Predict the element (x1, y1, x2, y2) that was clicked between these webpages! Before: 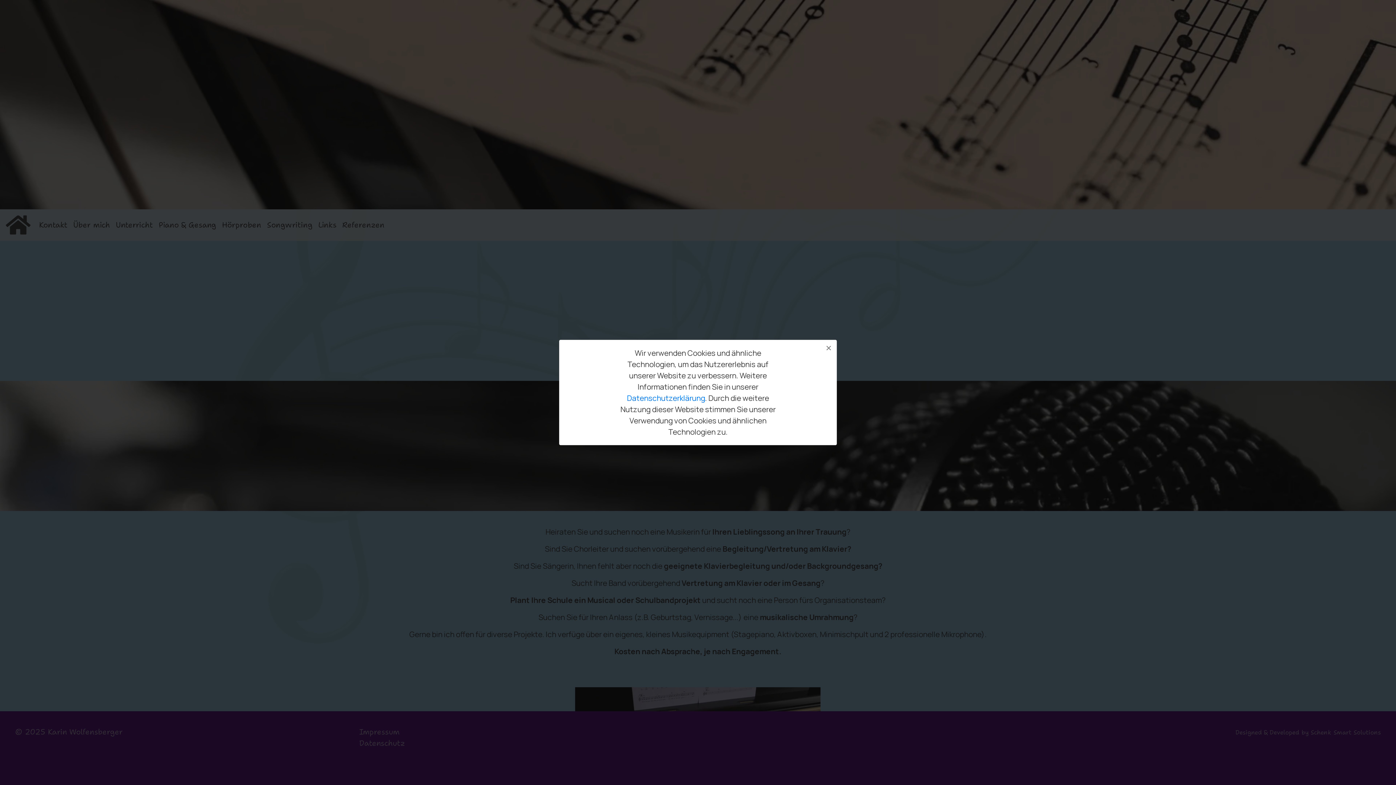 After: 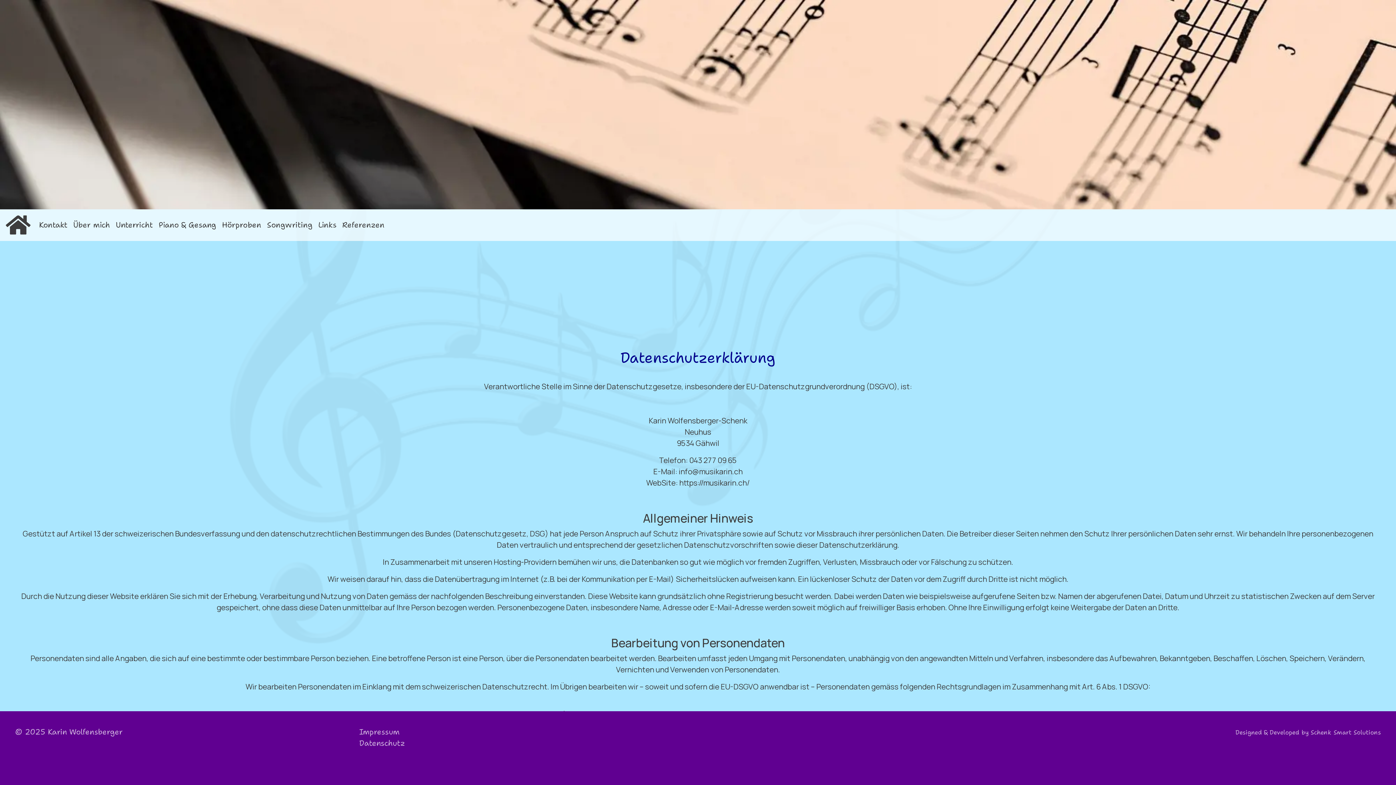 Action: bbox: (627, 393, 705, 403) label: Datenschutzerklärung